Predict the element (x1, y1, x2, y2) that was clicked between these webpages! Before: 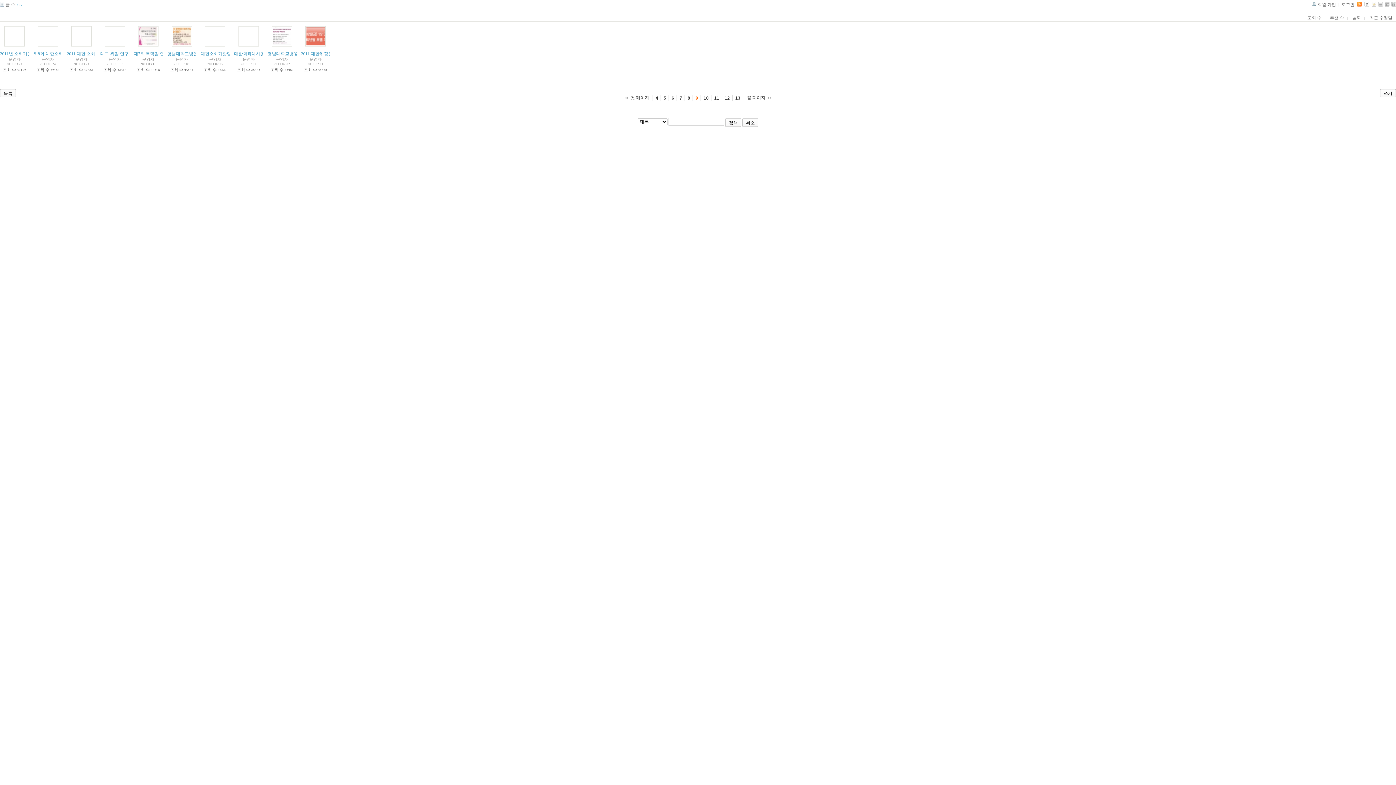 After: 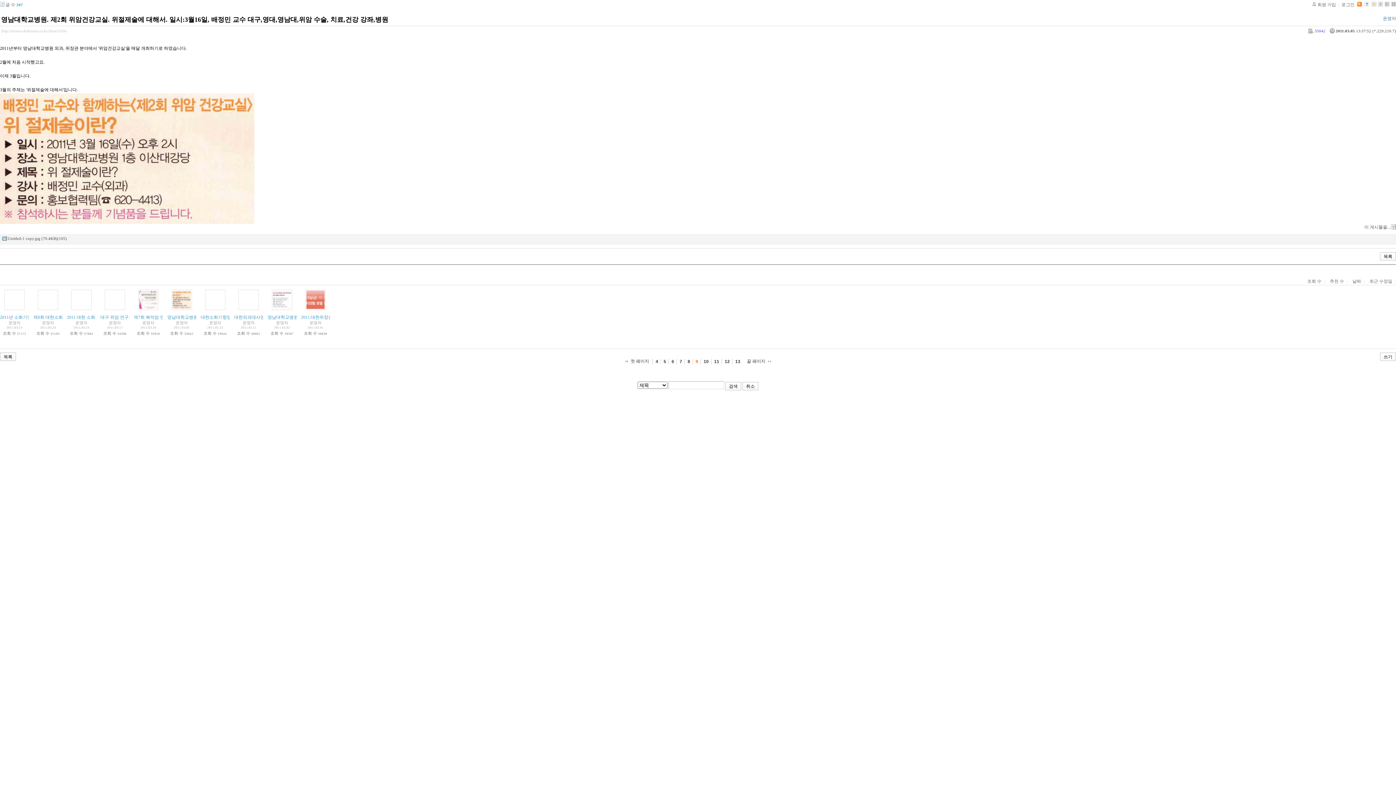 Action: bbox: (167, 26, 196, 46)